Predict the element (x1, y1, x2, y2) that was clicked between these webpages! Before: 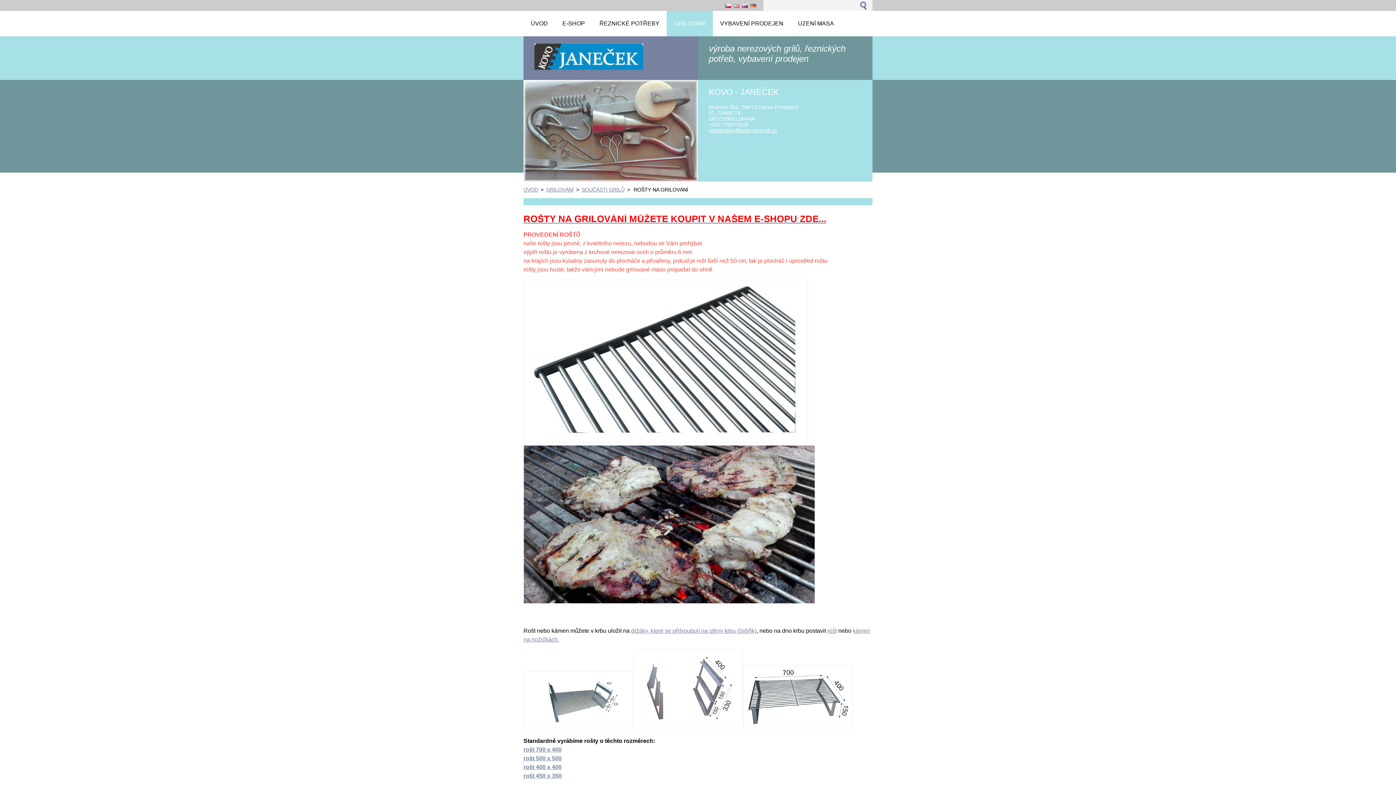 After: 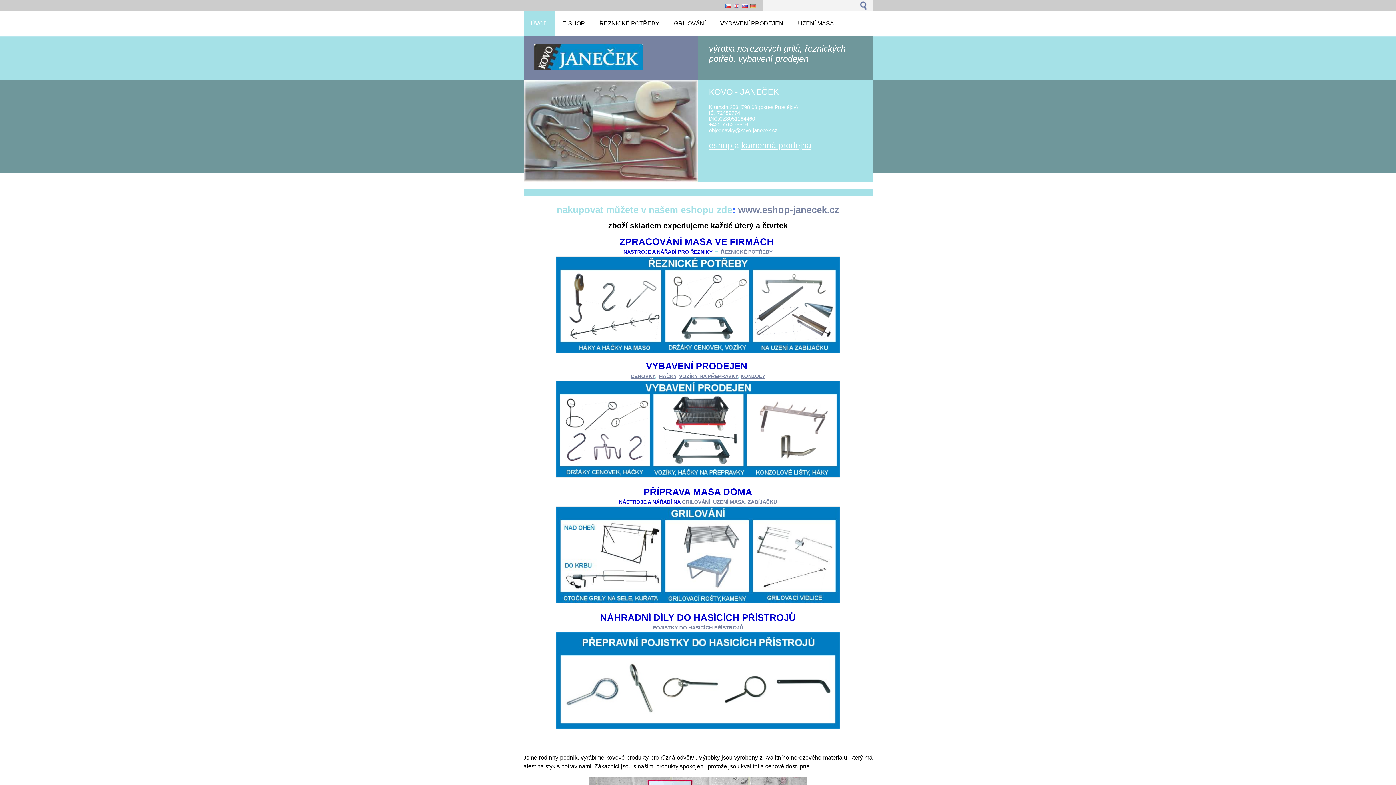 Action: bbox: (523, 10, 555, 36) label: ÚVOD